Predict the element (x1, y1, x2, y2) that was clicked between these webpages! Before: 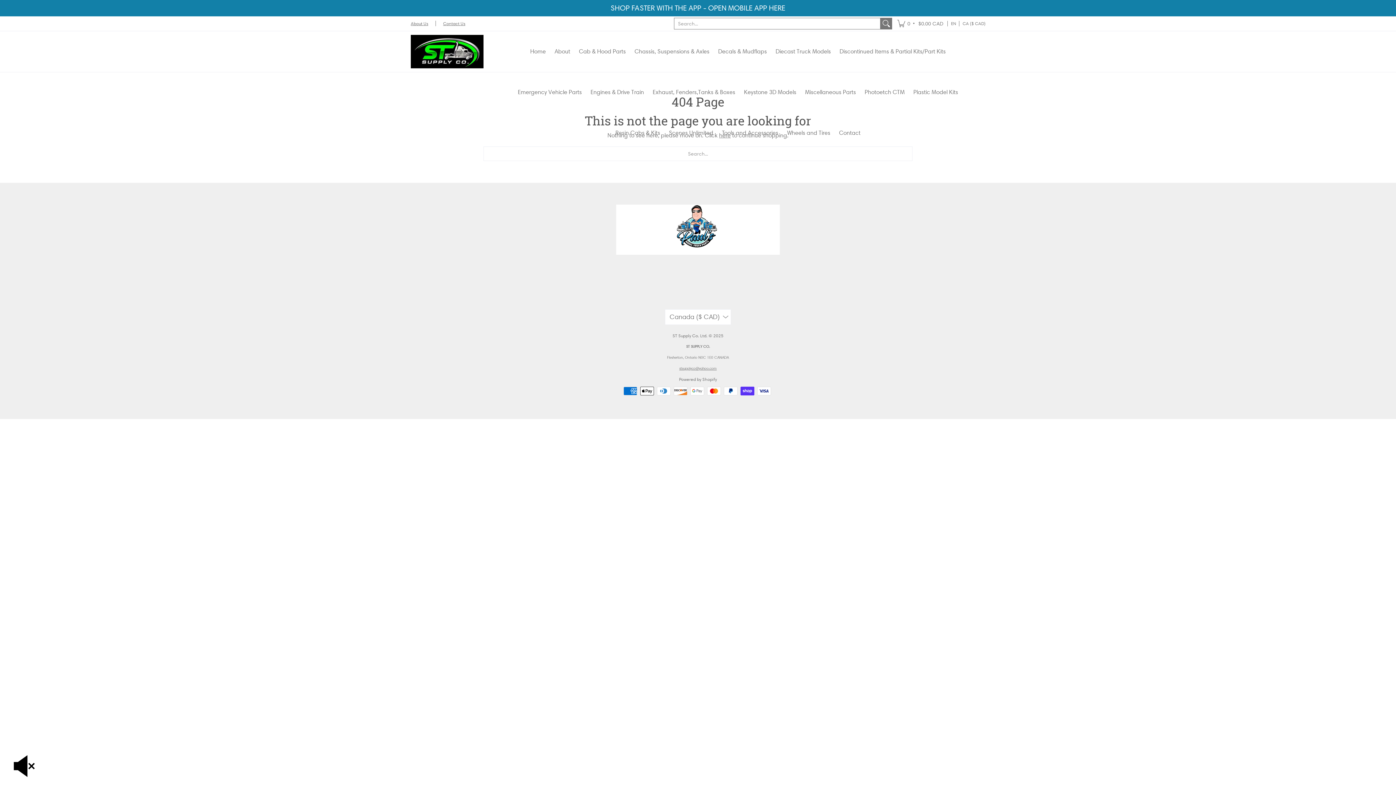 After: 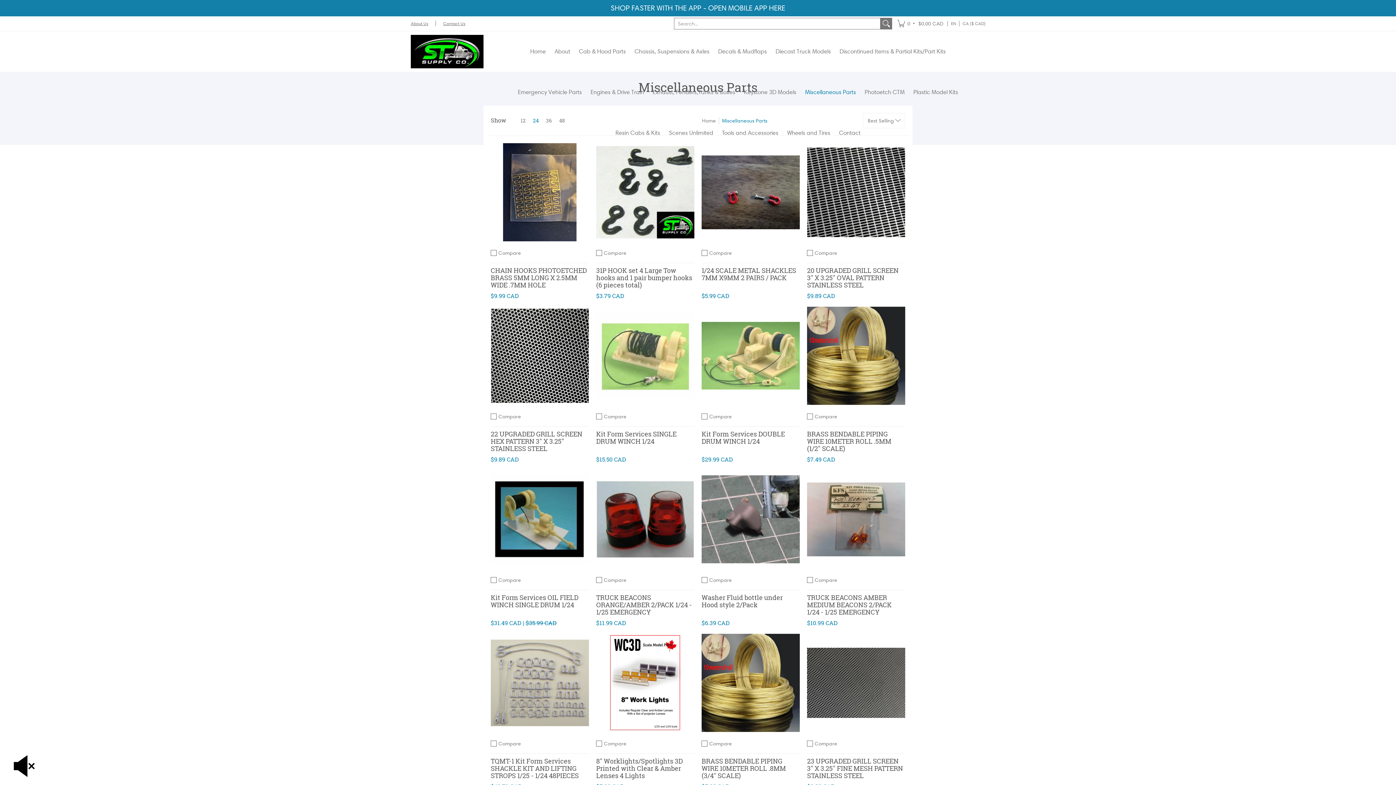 Action: bbox: (801, 72, 859, 112) label: Miscellaneous Parts